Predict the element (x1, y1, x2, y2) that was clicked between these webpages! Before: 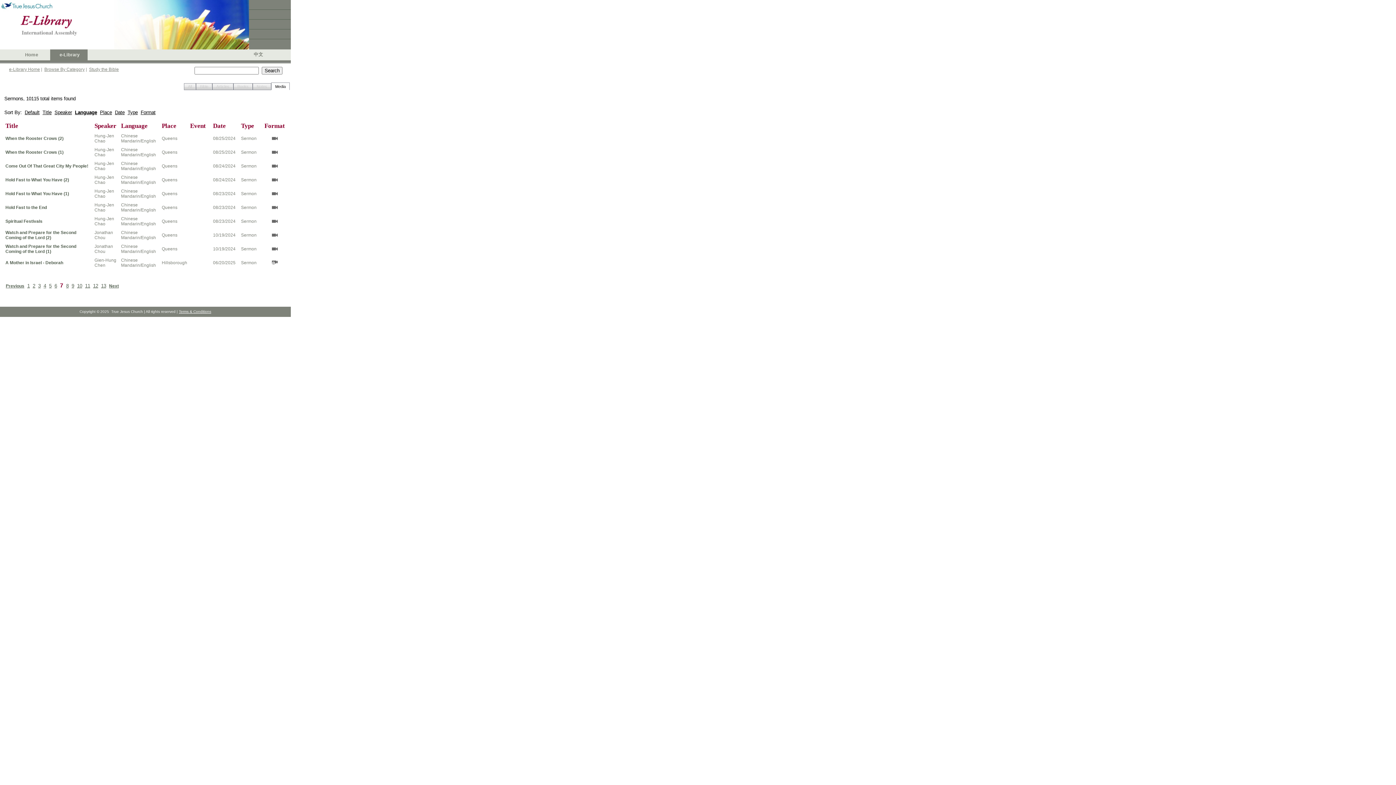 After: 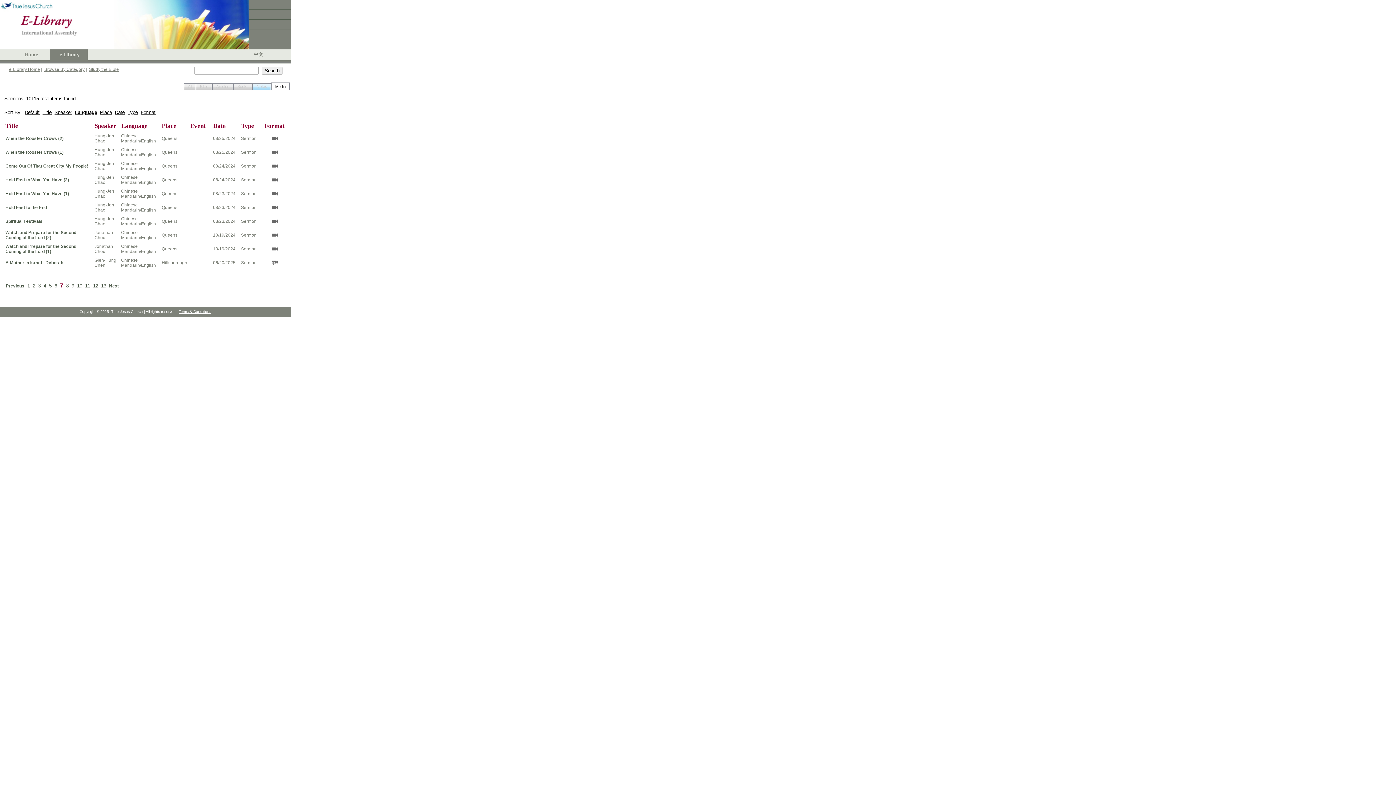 Action: label: Notes bbox: (252, 83, 271, 90)